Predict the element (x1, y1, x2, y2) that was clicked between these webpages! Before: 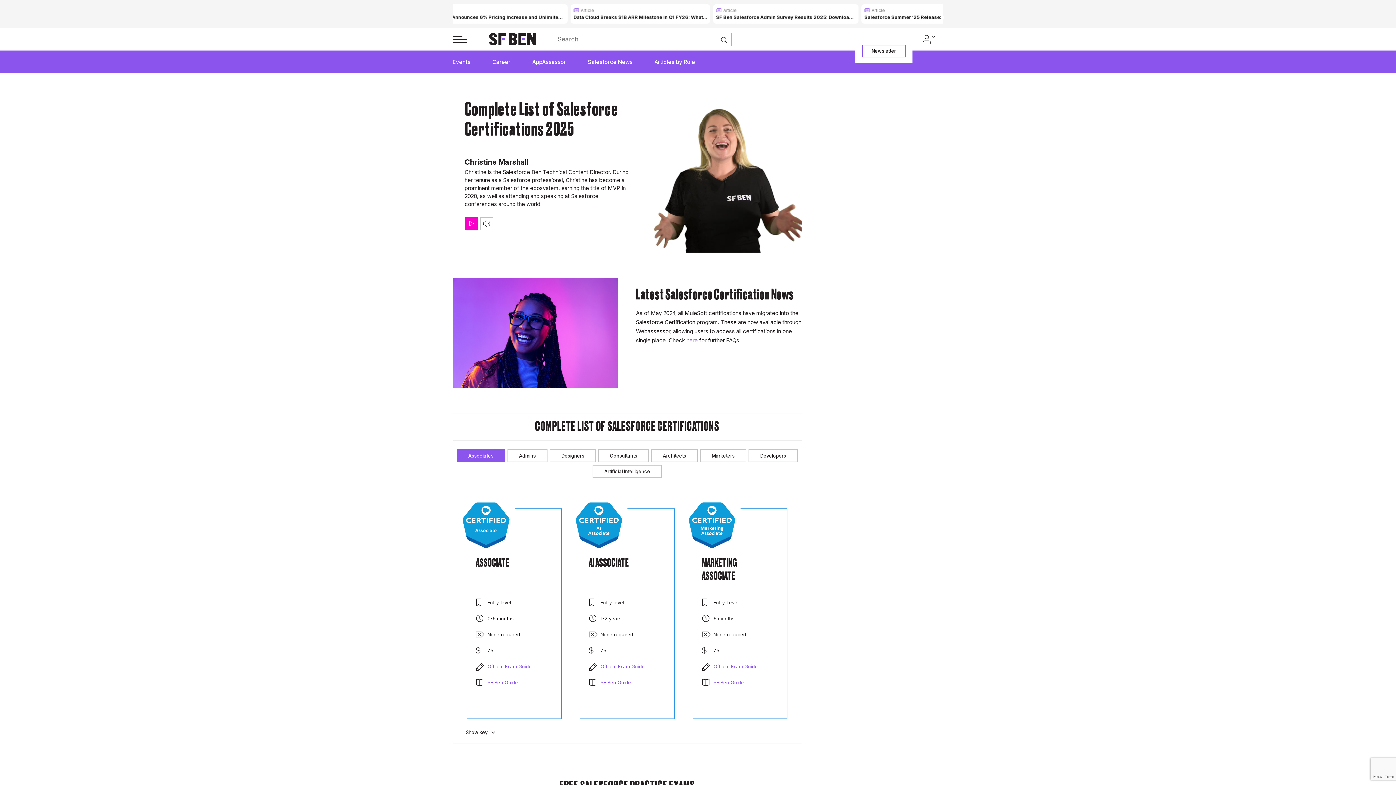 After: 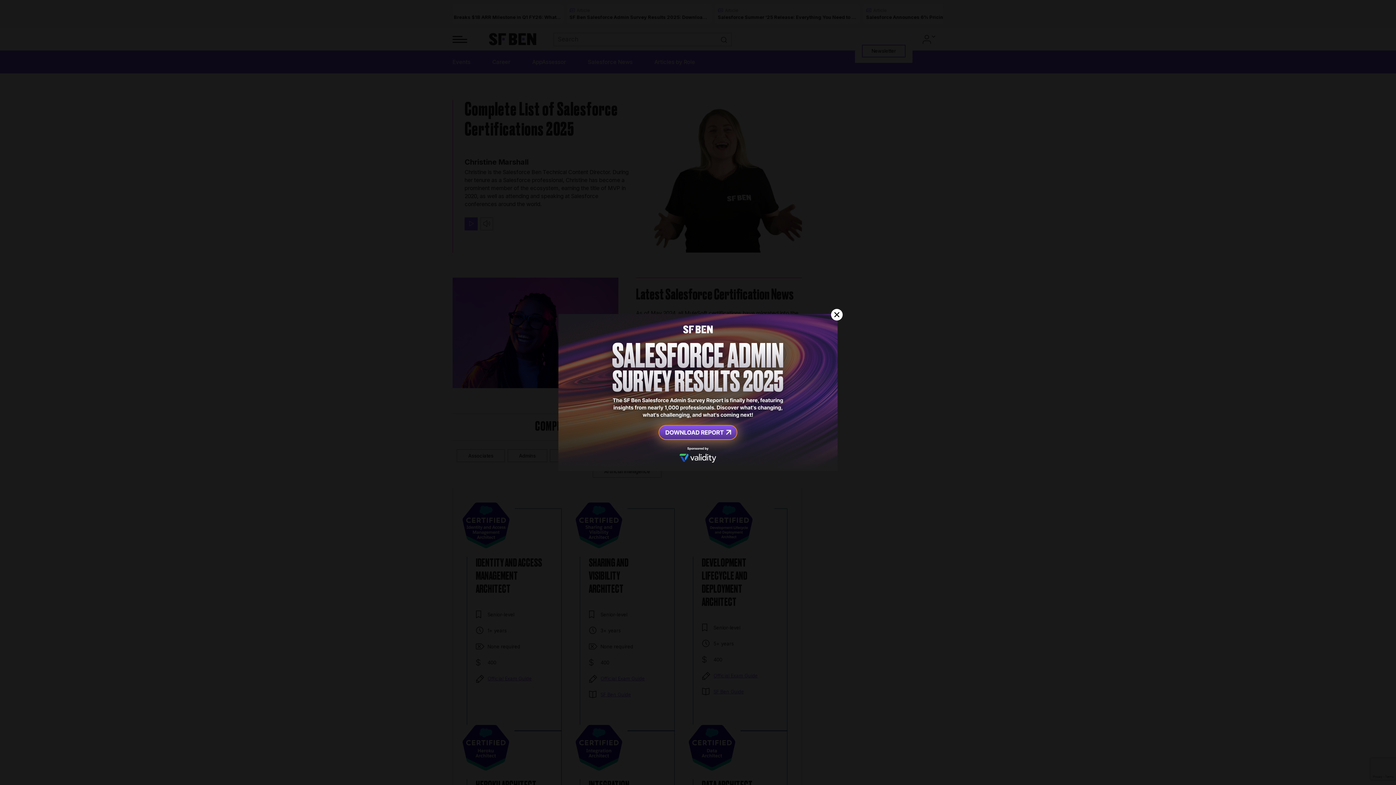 Action: label: Architects bbox: (651, 449, 697, 462)